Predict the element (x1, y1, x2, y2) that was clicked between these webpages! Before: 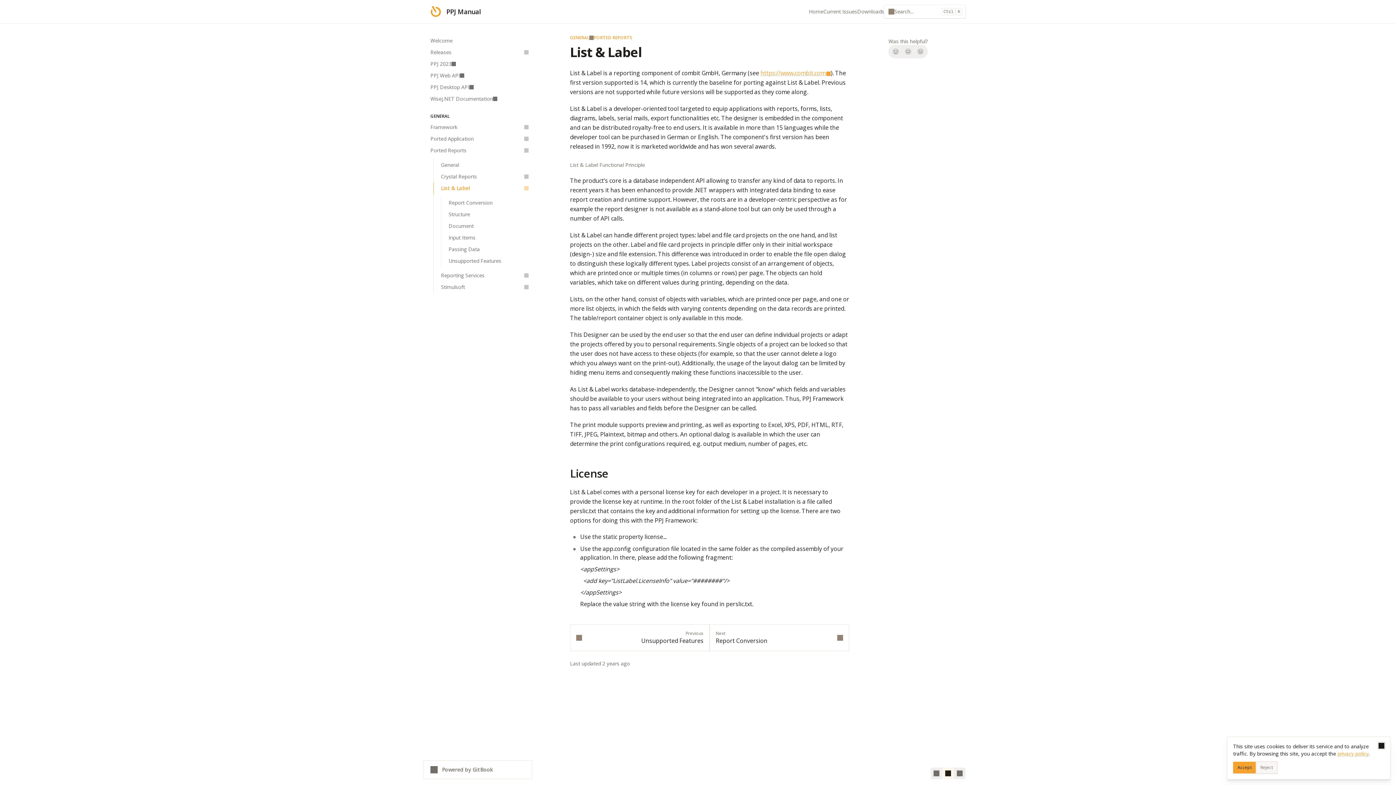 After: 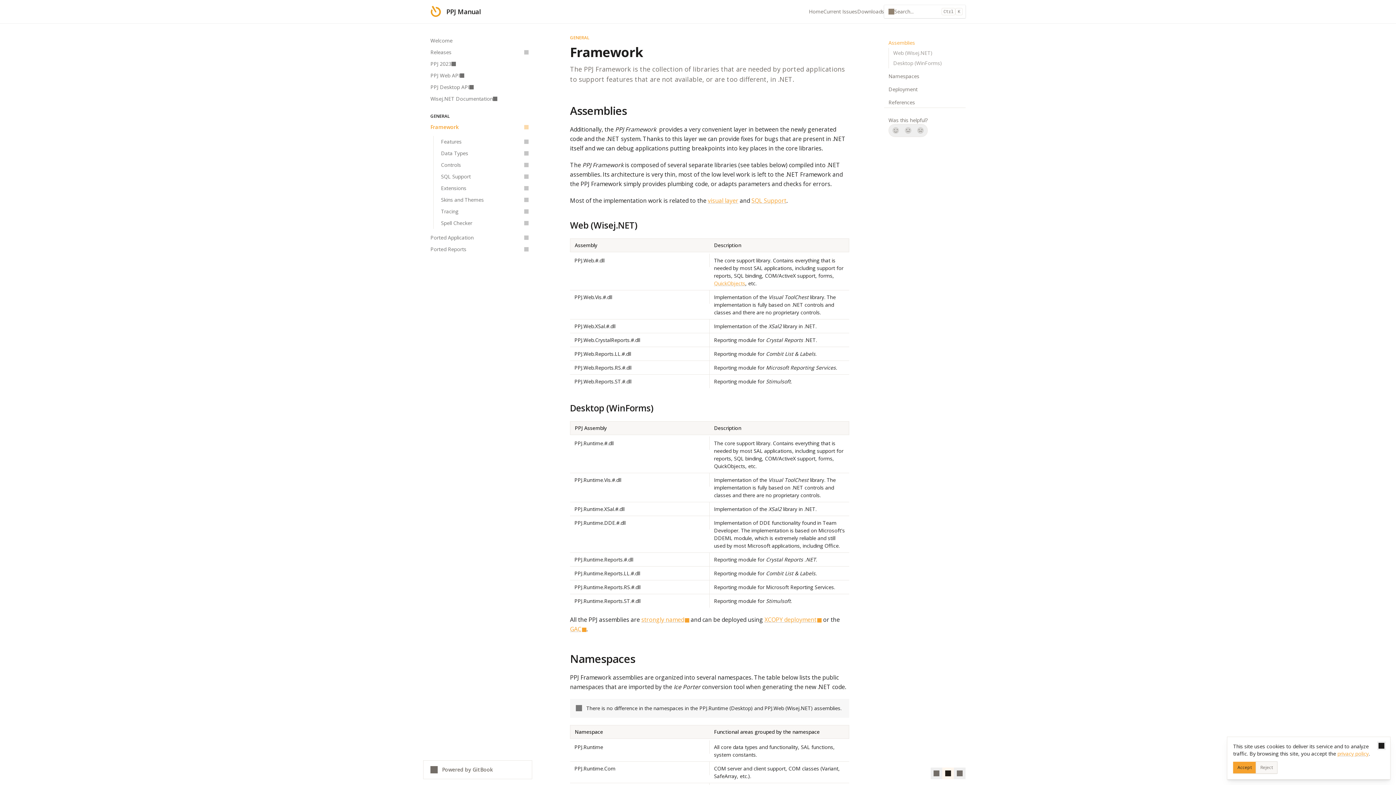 Action: label: Framework bbox: (426, 121, 532, 133)